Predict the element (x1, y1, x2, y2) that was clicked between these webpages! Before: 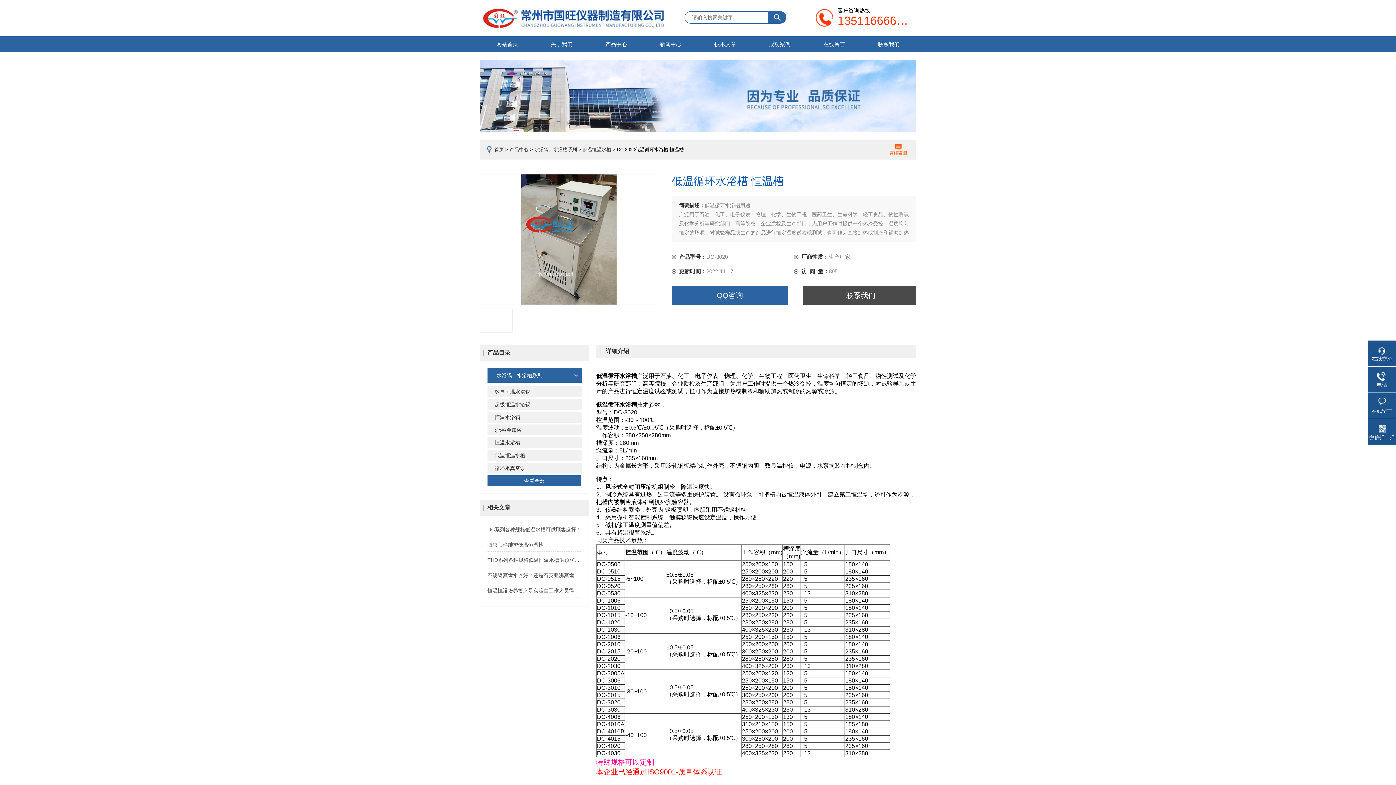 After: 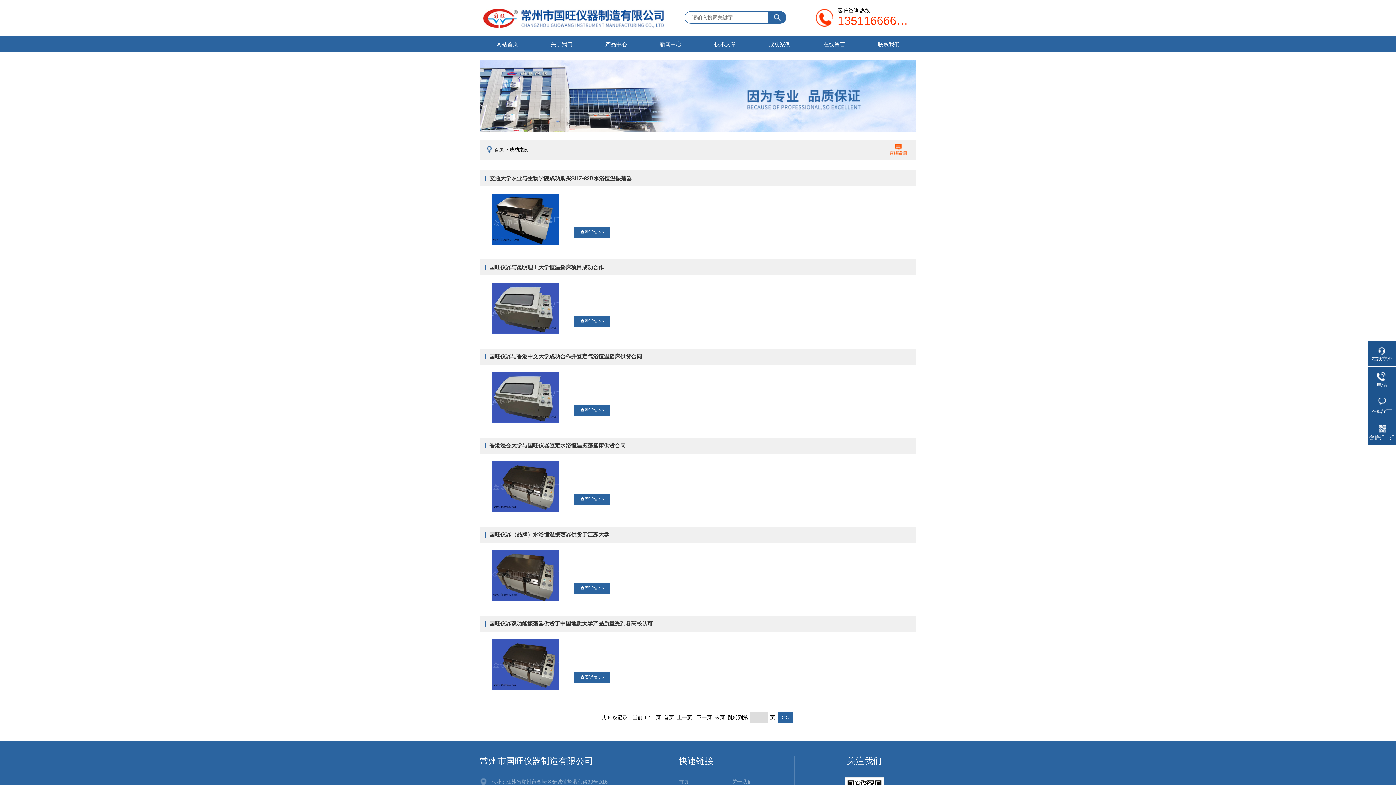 Action: bbox: (752, 36, 807, 52) label: 成功案例